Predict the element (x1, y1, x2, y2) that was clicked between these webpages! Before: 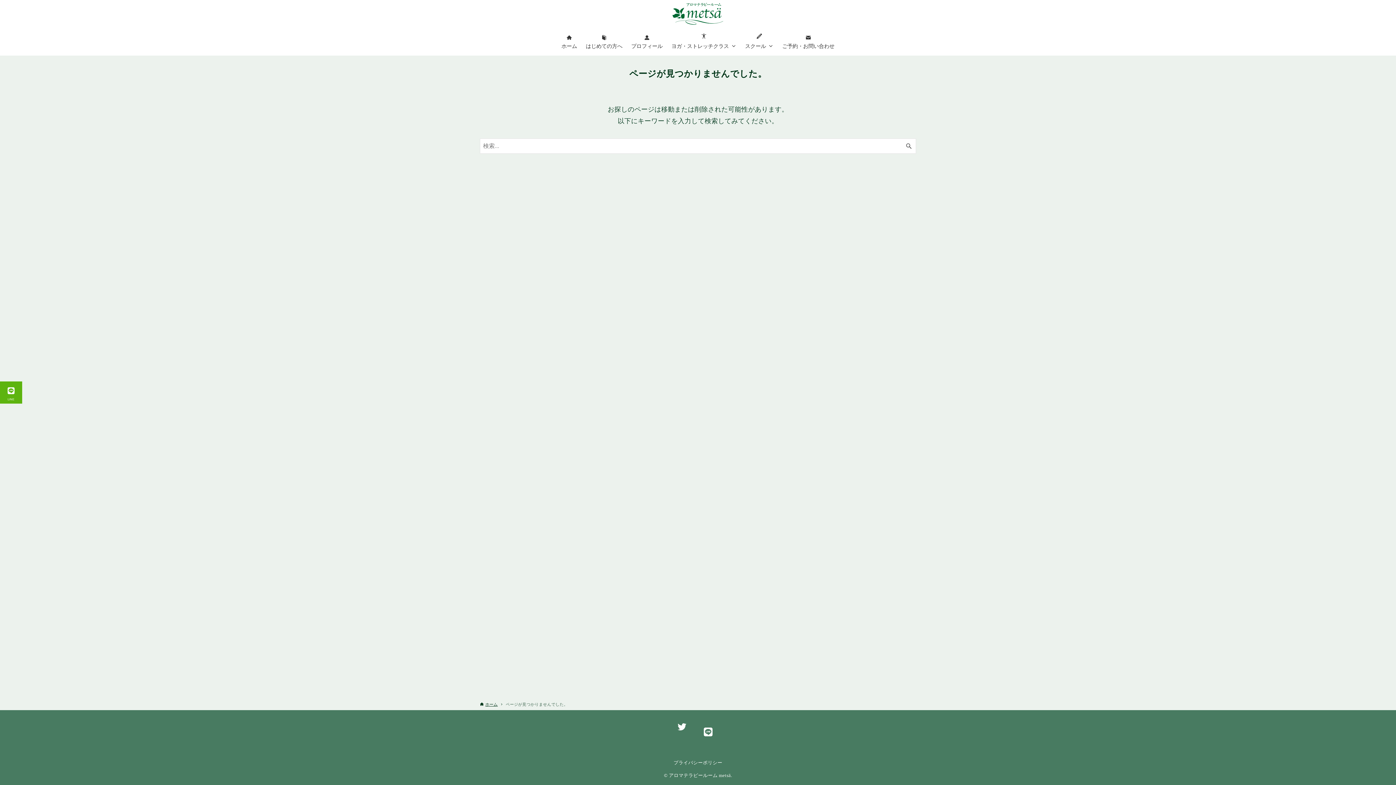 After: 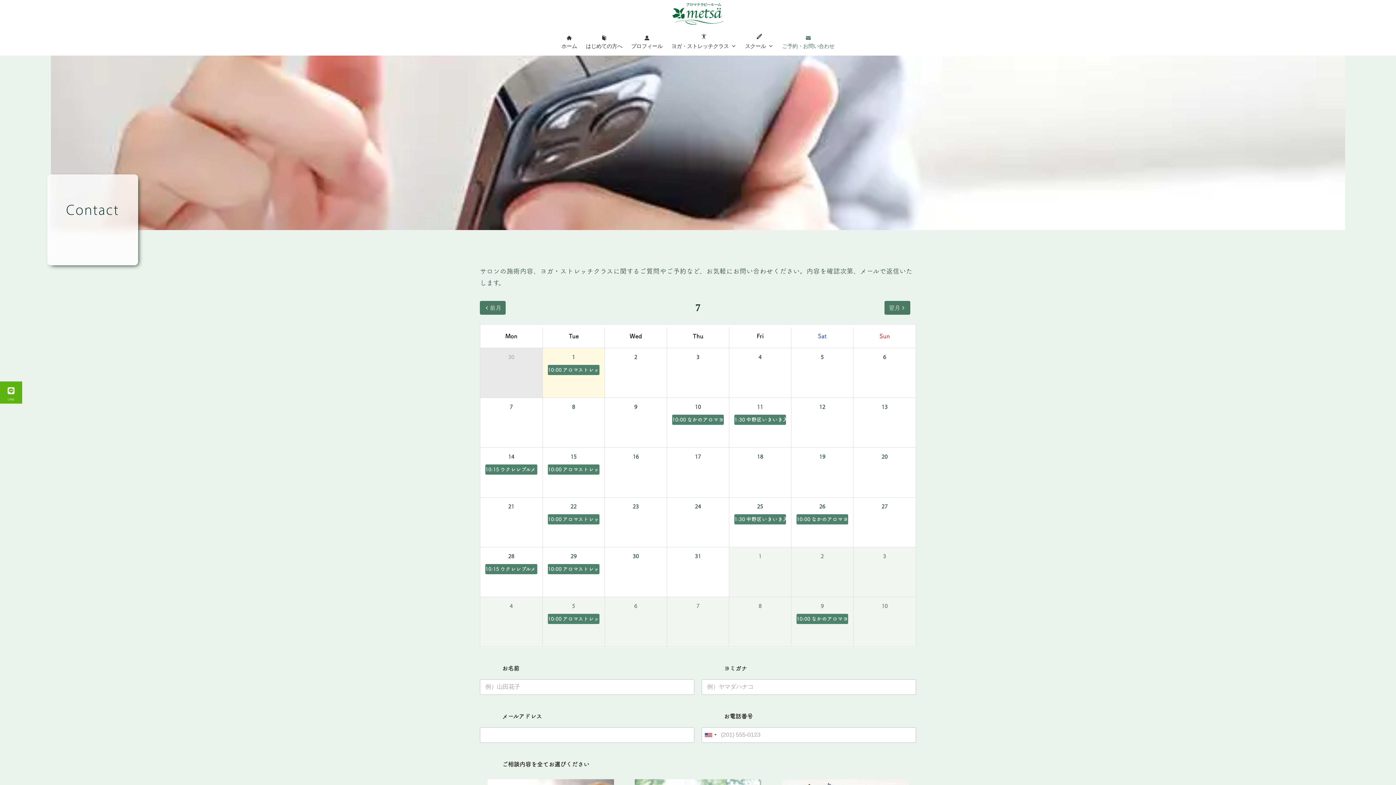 Action: bbox: (778, 42, 839, 54) label: ご予約・お問い合わせ